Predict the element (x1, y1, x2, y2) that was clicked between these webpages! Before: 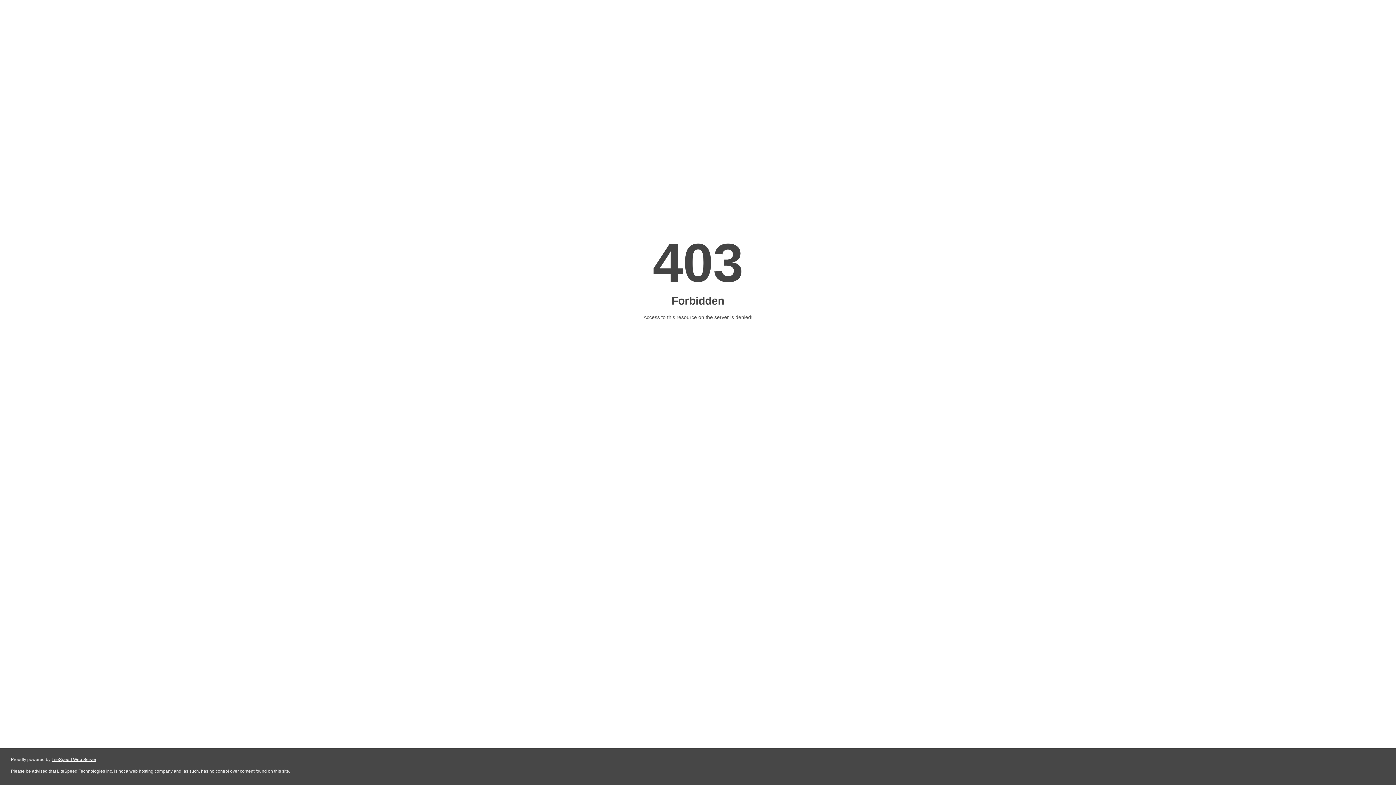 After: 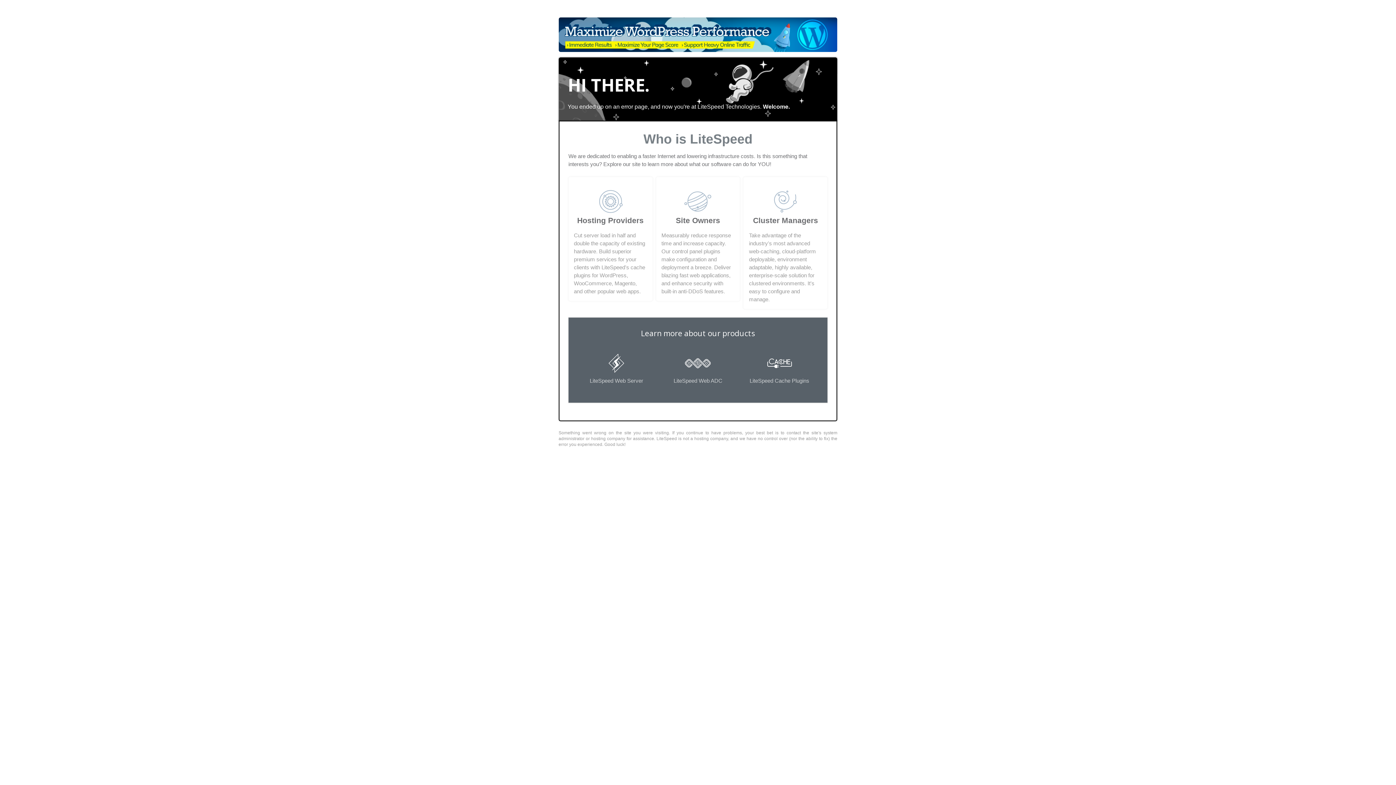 Action: label: LiteSpeed Web Server bbox: (51, 757, 96, 762)